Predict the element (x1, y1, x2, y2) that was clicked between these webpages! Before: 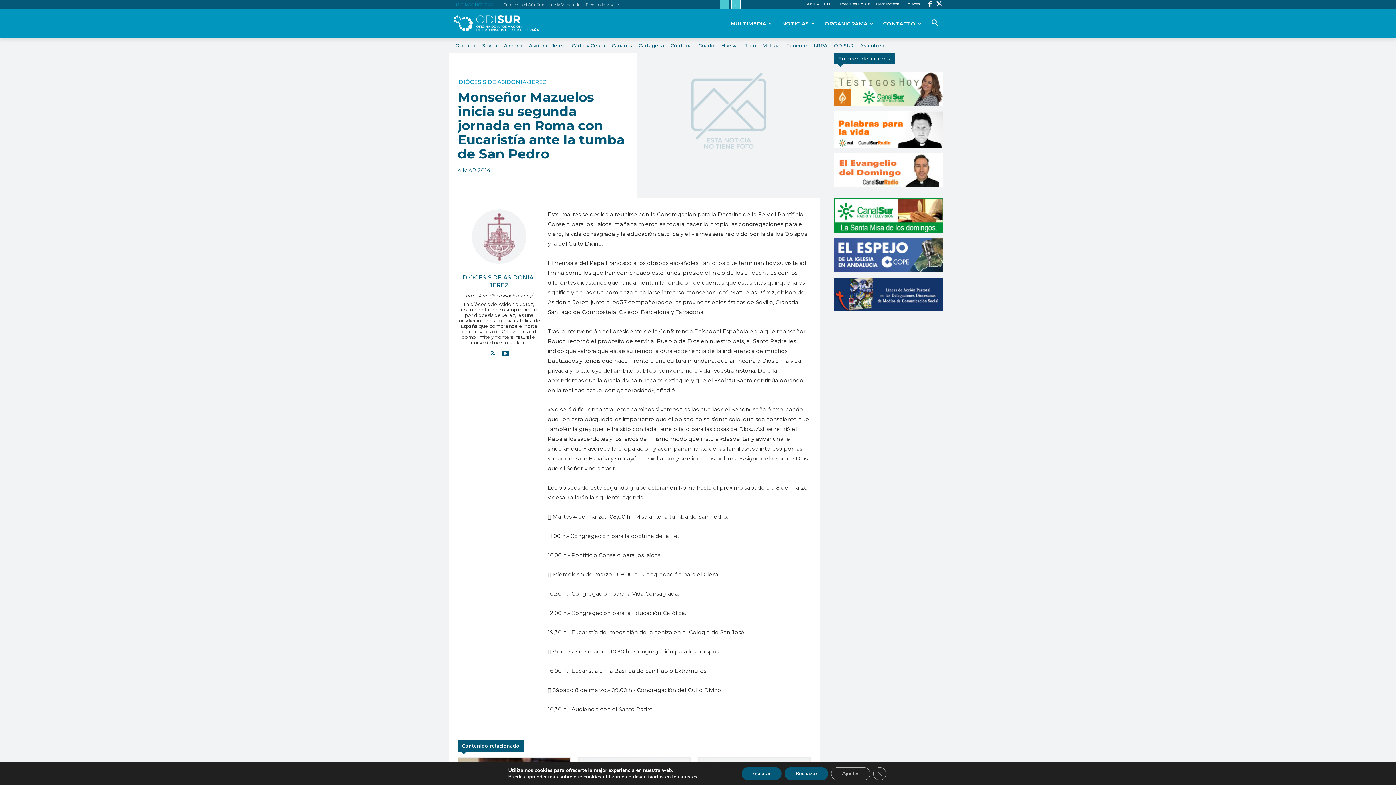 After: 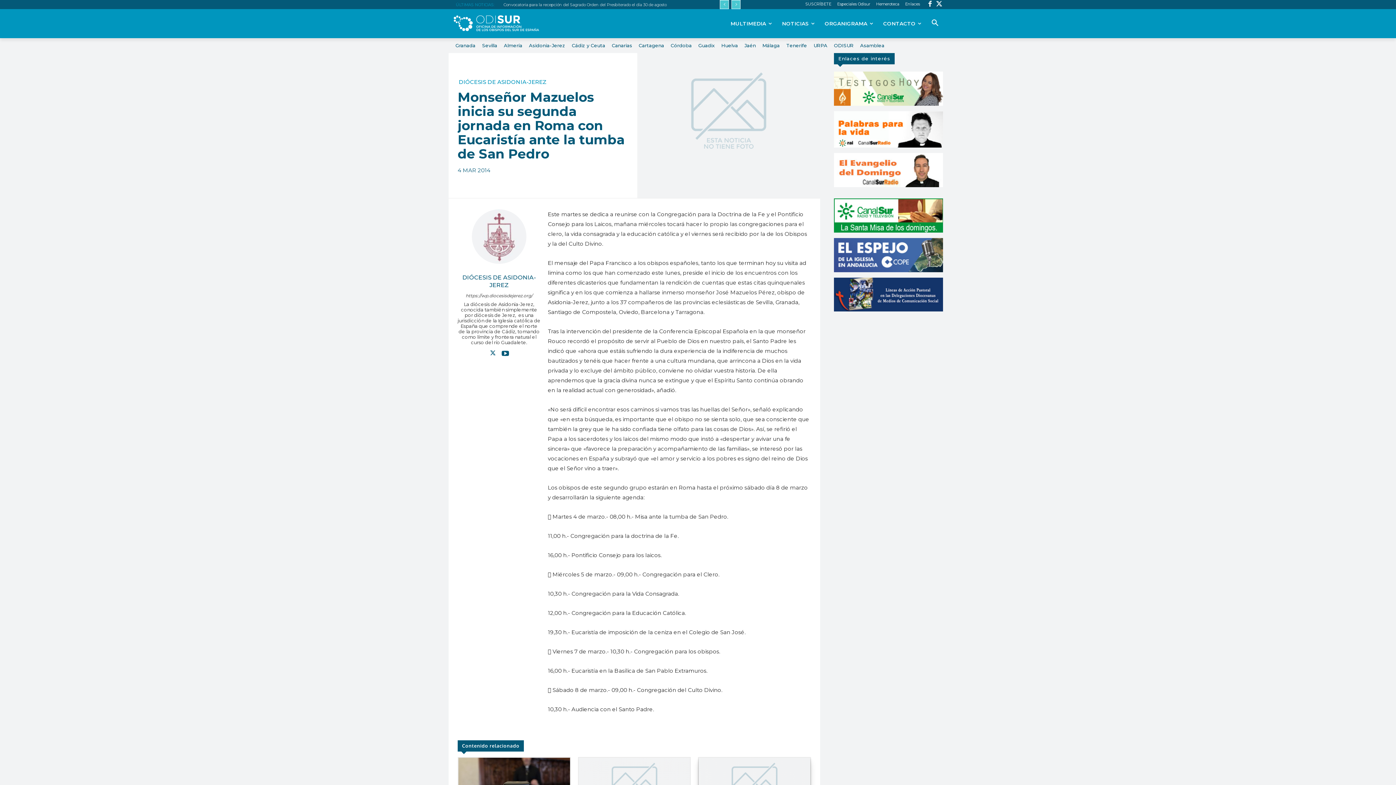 Action: label: Aceptar bbox: (741, 767, 781, 780)